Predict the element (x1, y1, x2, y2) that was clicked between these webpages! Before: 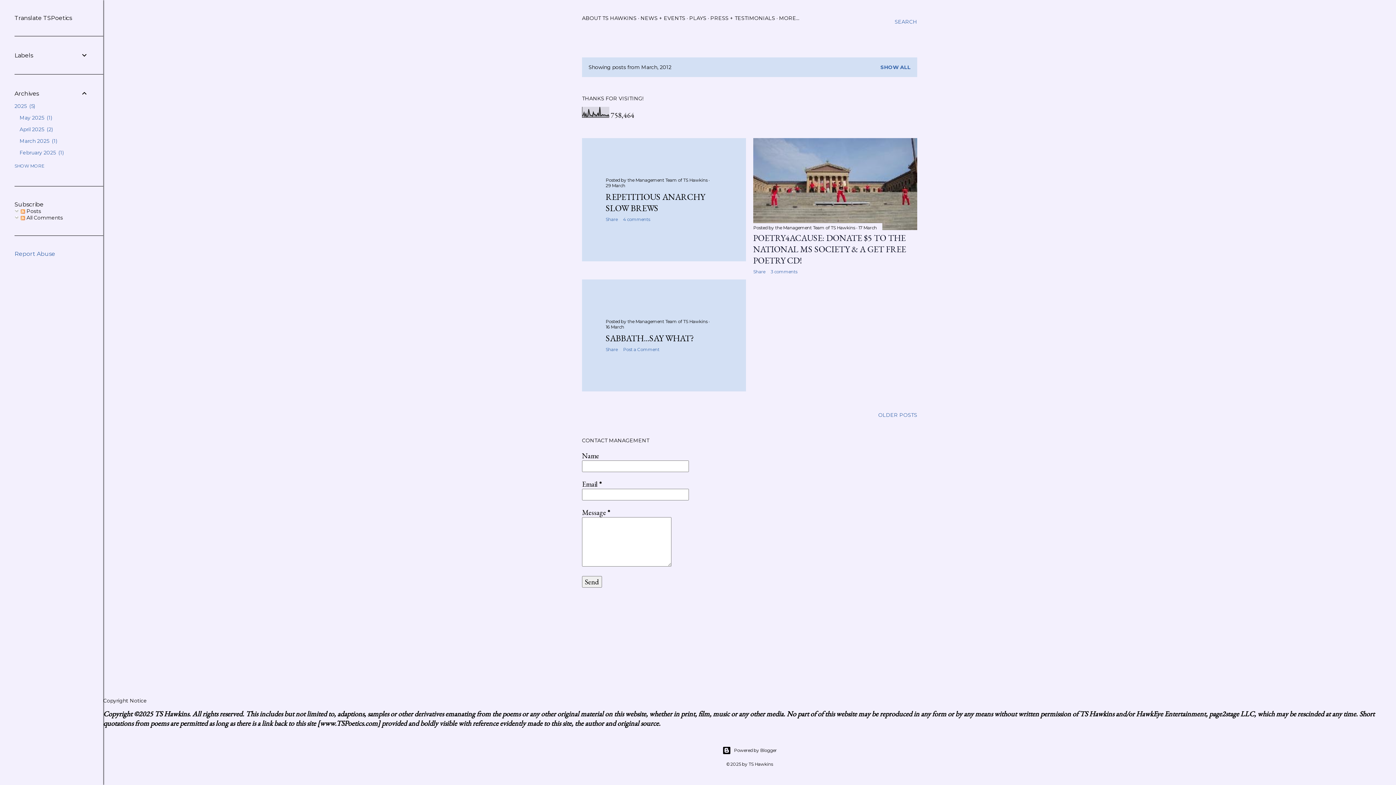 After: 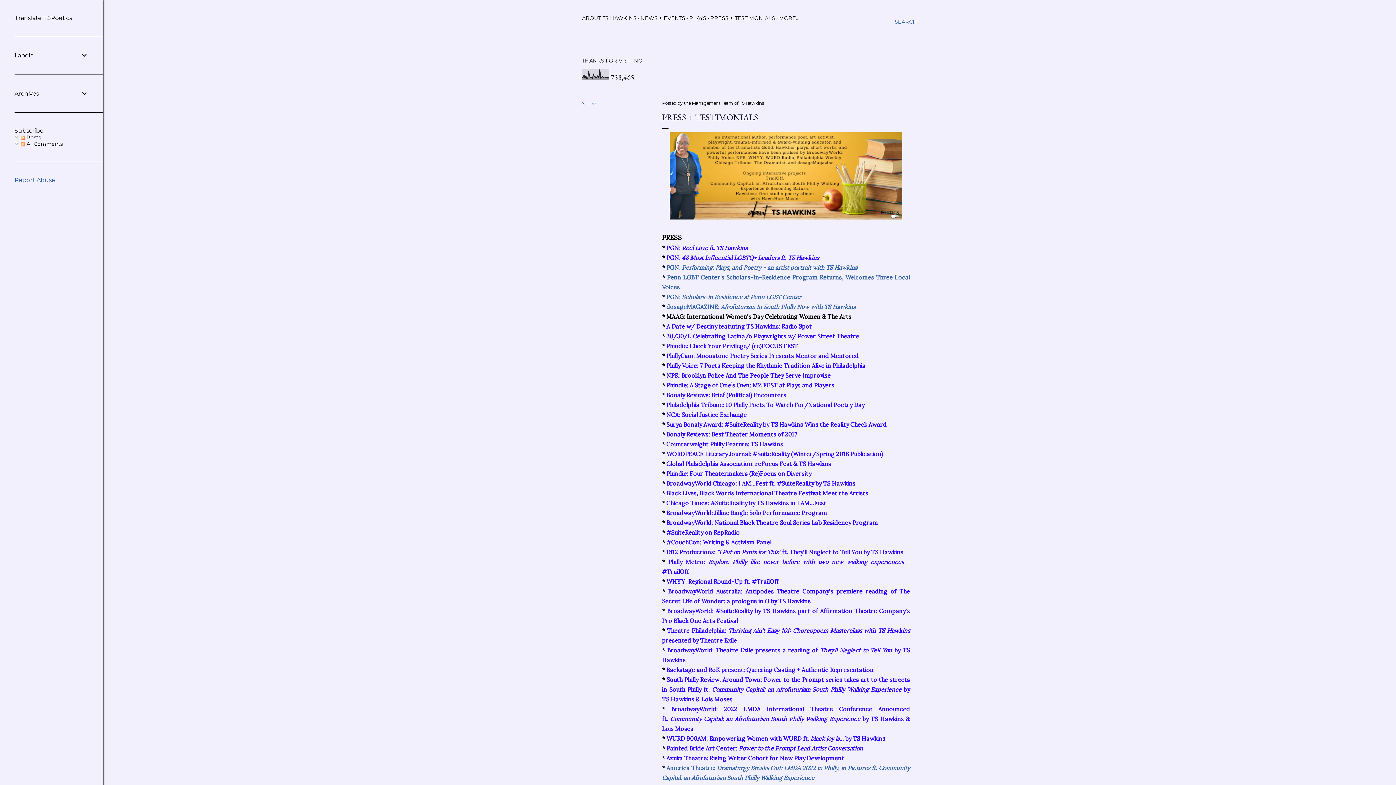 Action: label: PRESS + TESTIMONIALS bbox: (710, 14, 775, 21)